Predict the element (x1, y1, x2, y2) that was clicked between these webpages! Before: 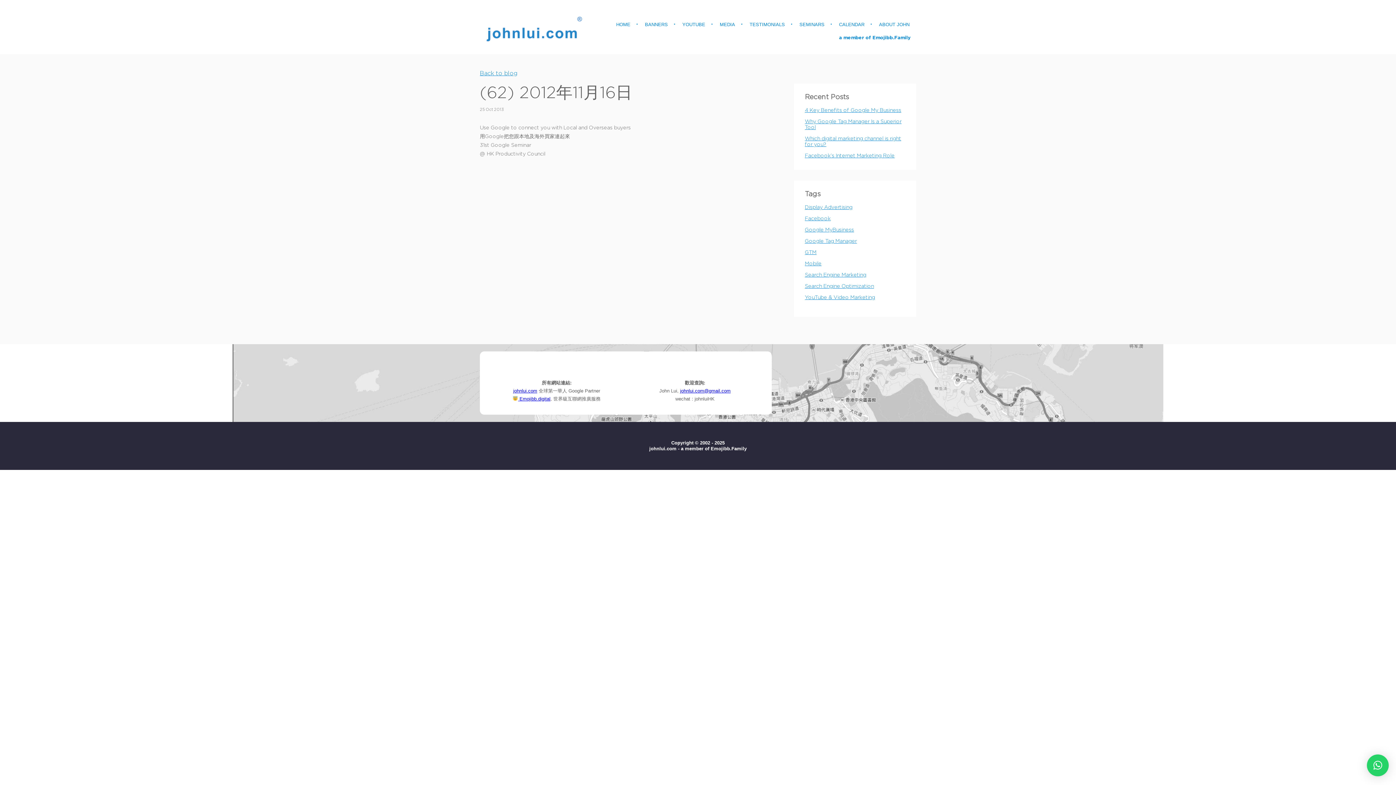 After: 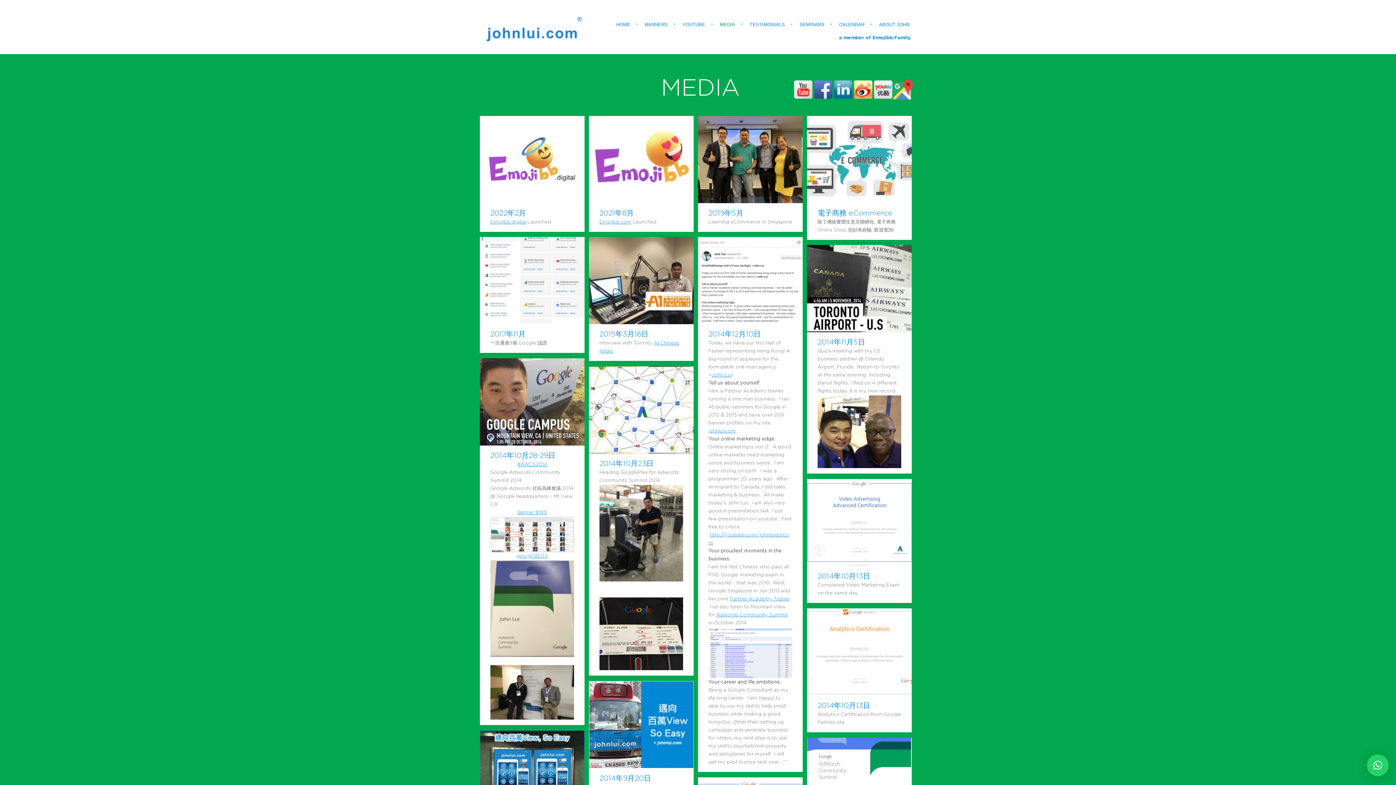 Action: label: MEDIA bbox: (720, 21, 735, 27)